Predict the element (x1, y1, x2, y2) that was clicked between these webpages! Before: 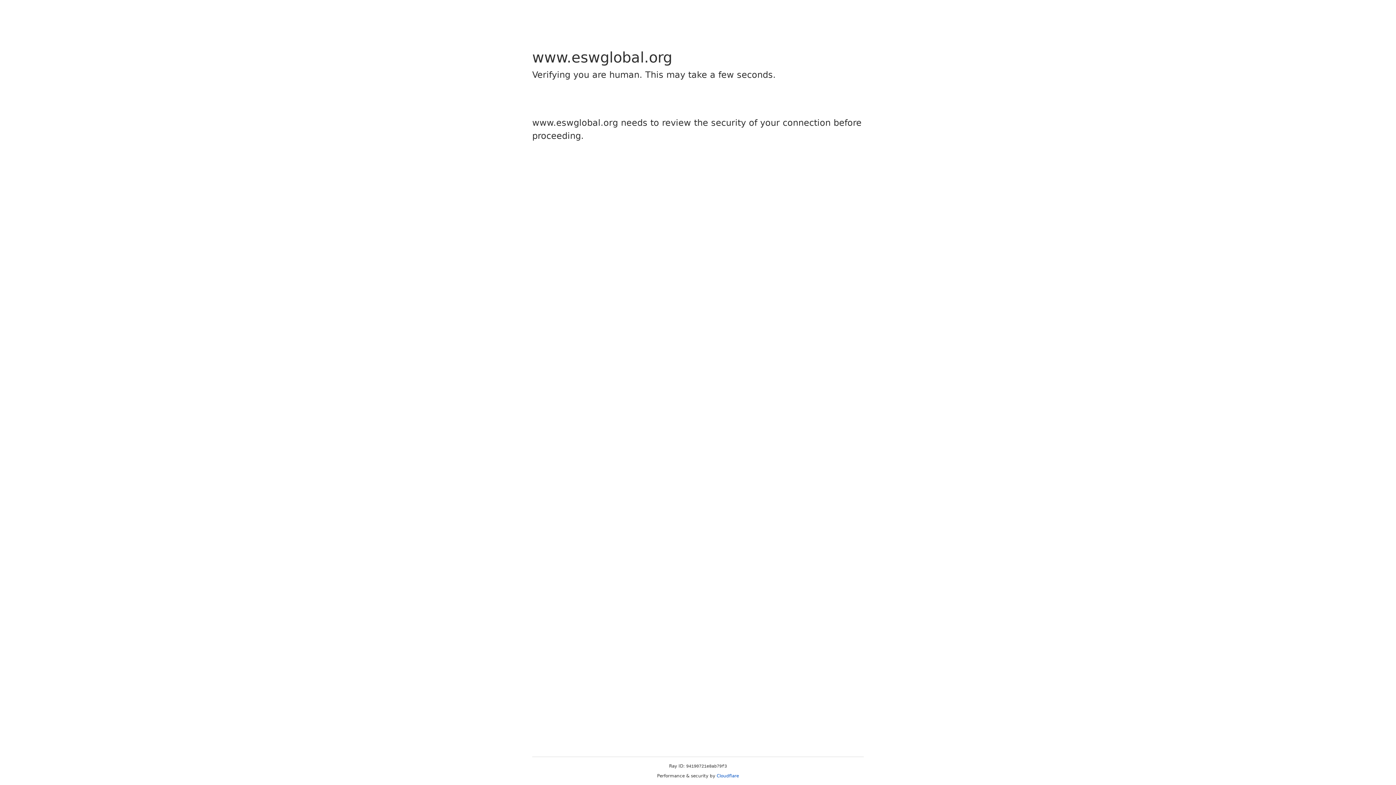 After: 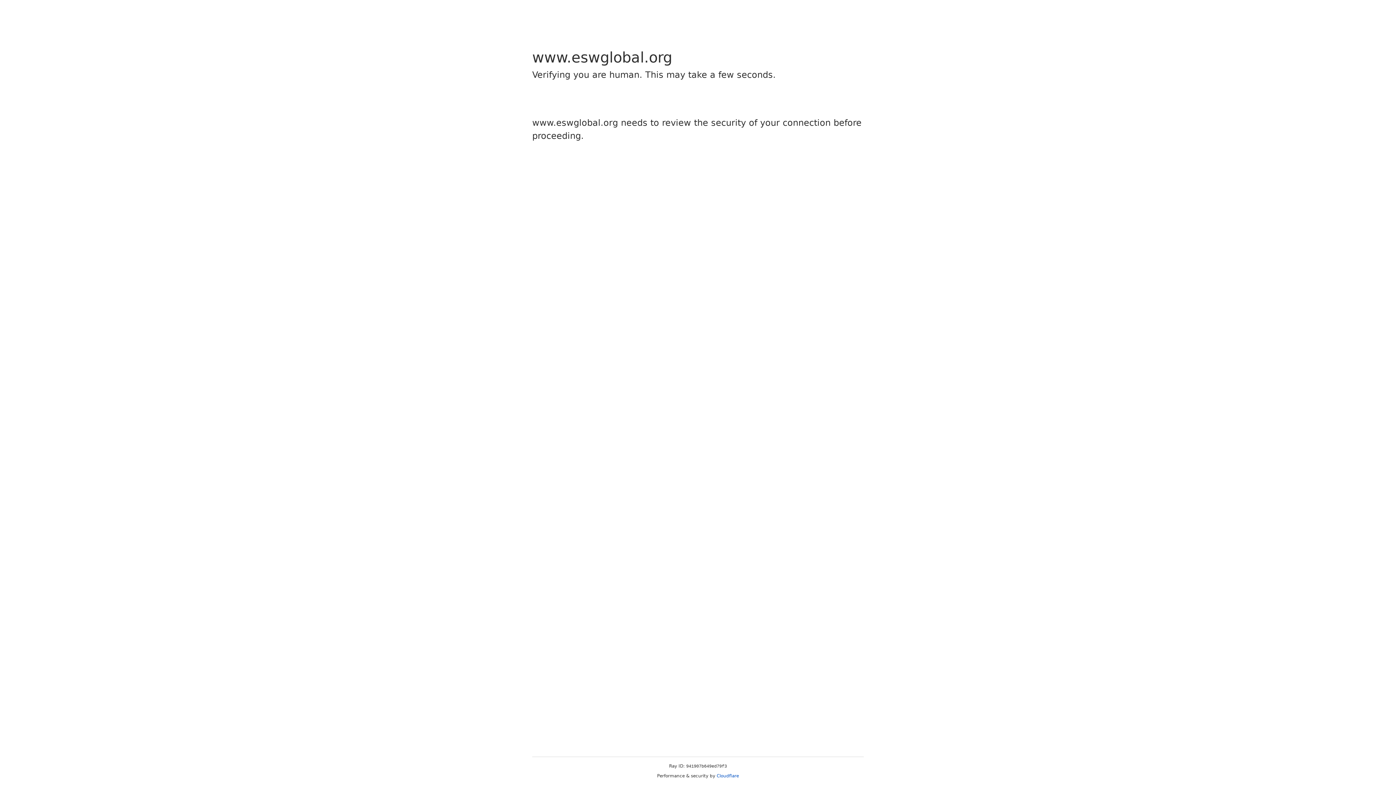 Action: bbox: (716, 773, 739, 778) label: Cloudflare